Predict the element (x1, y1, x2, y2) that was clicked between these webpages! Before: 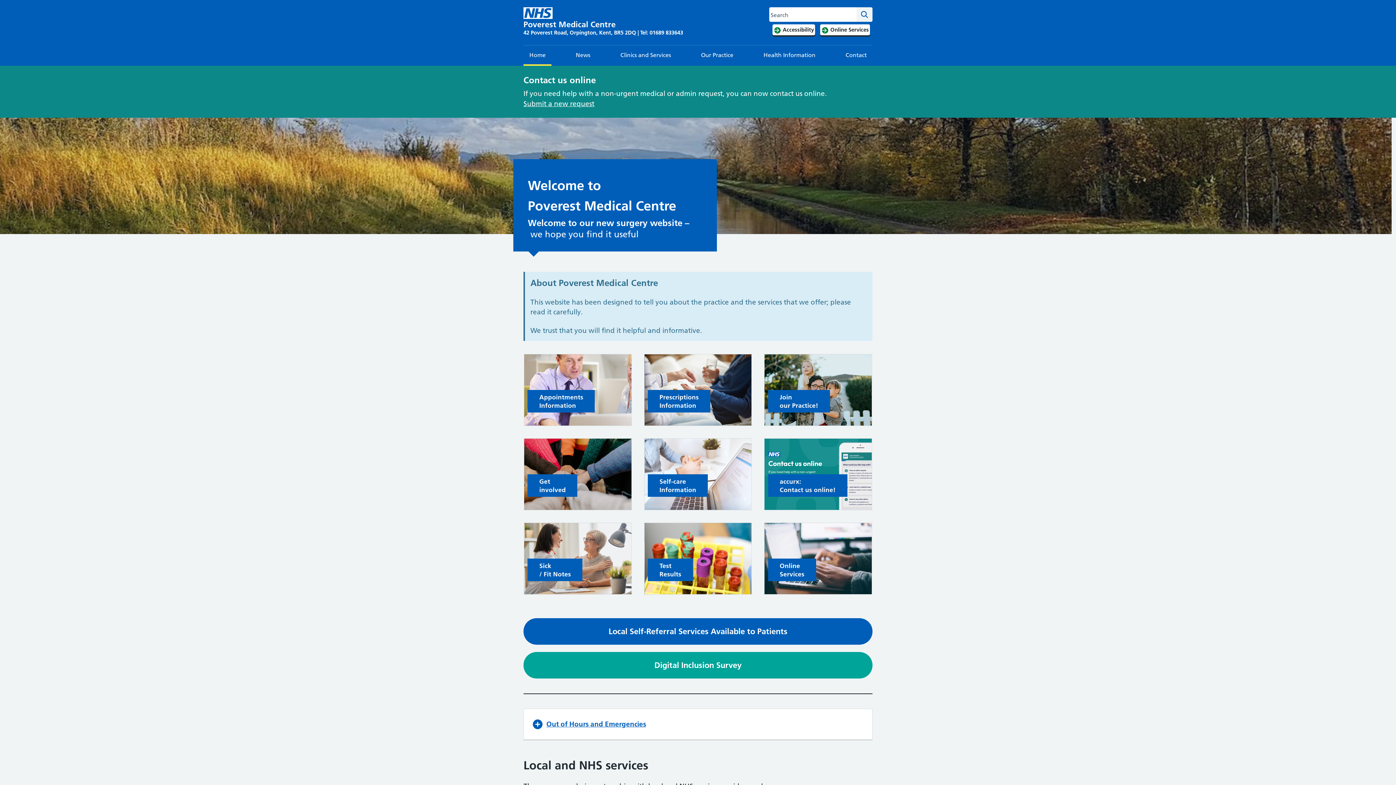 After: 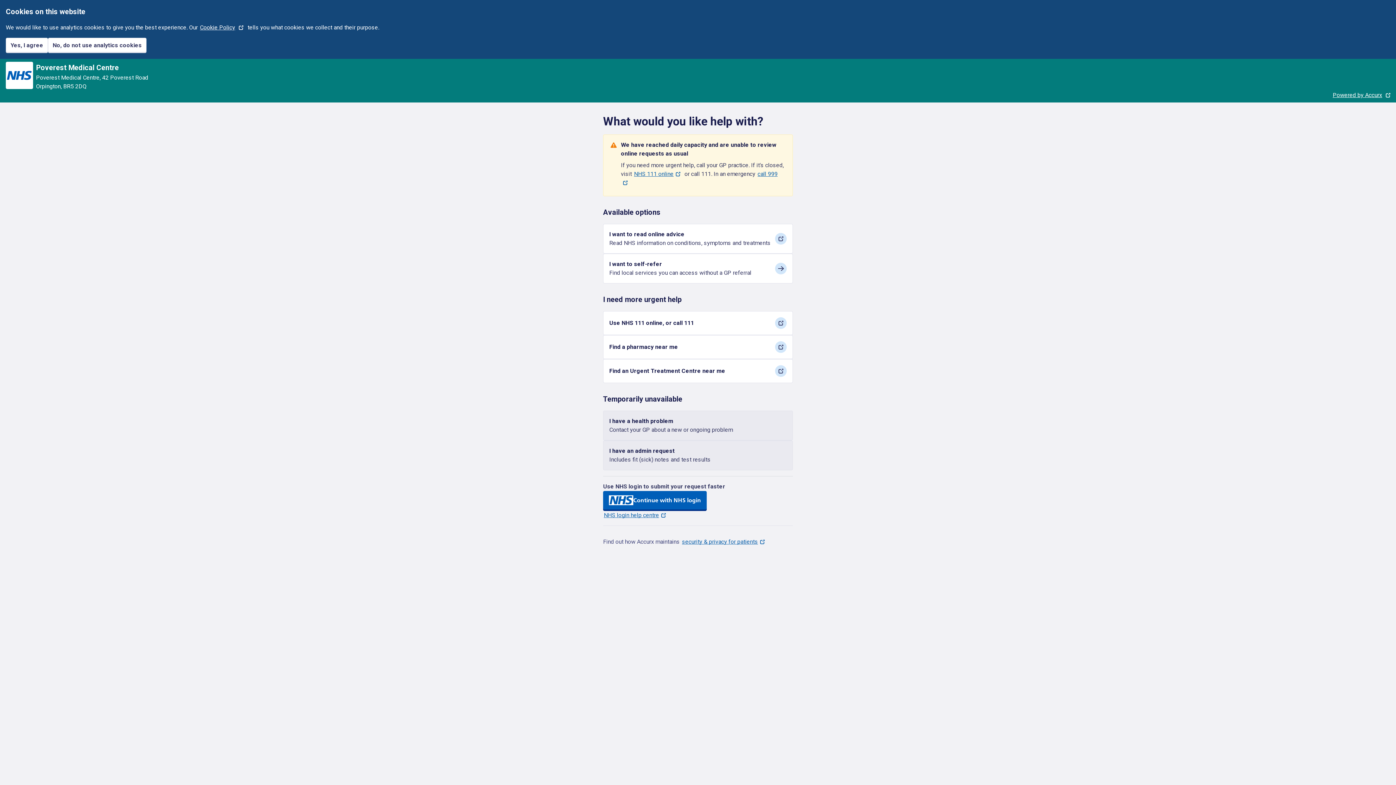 Action: bbox: (764, 438, 872, 510) label: accurx:
Contact us online!